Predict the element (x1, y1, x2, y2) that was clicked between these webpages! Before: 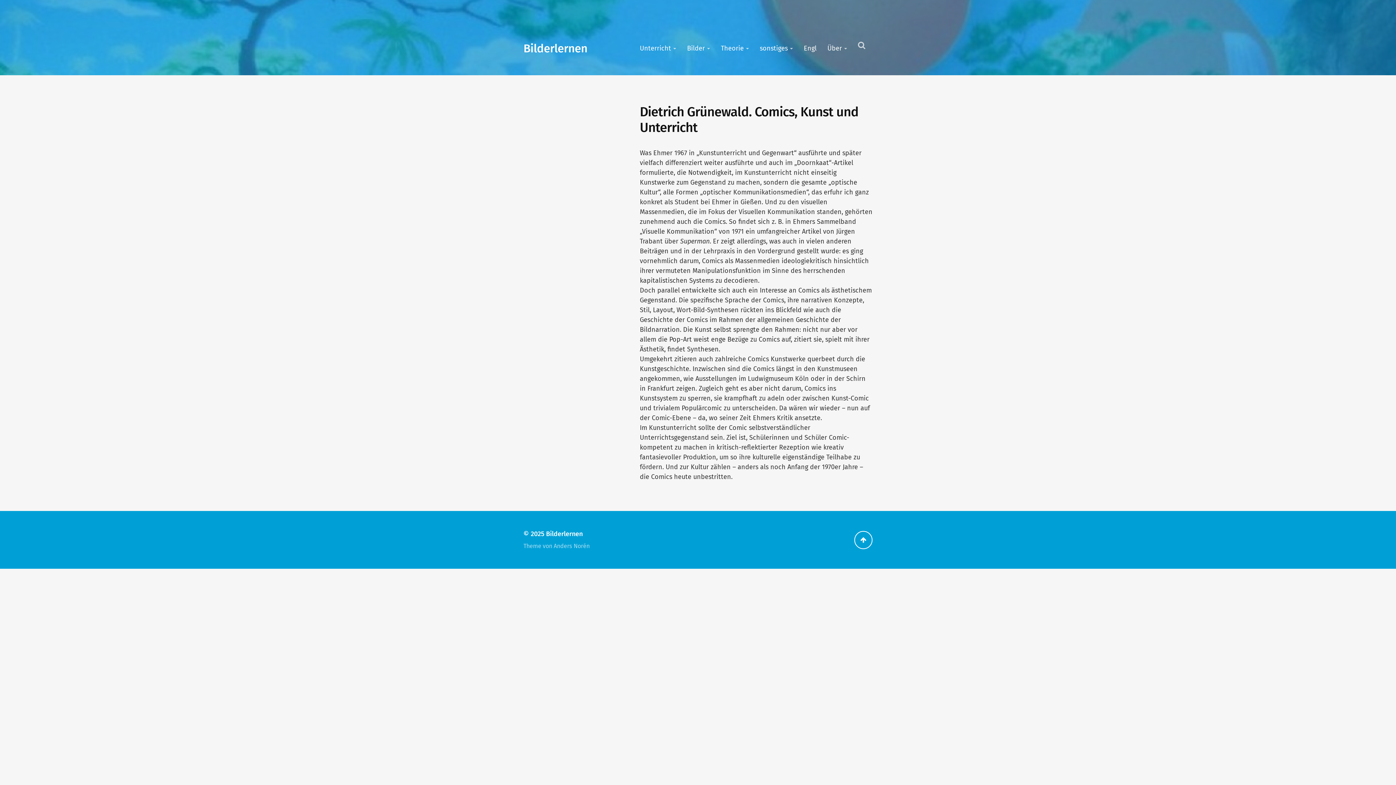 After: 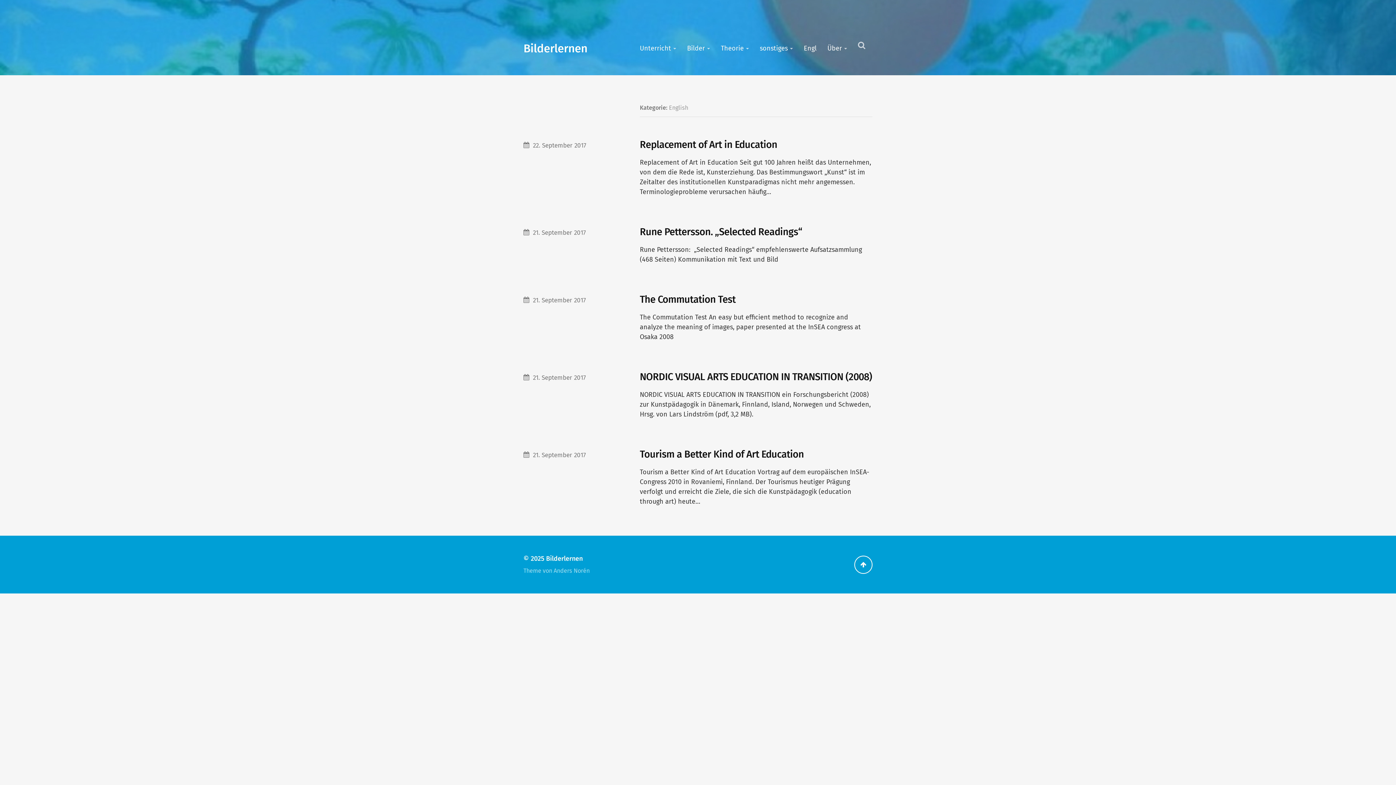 Action: label: Engl bbox: (803, 43, 816, 53)